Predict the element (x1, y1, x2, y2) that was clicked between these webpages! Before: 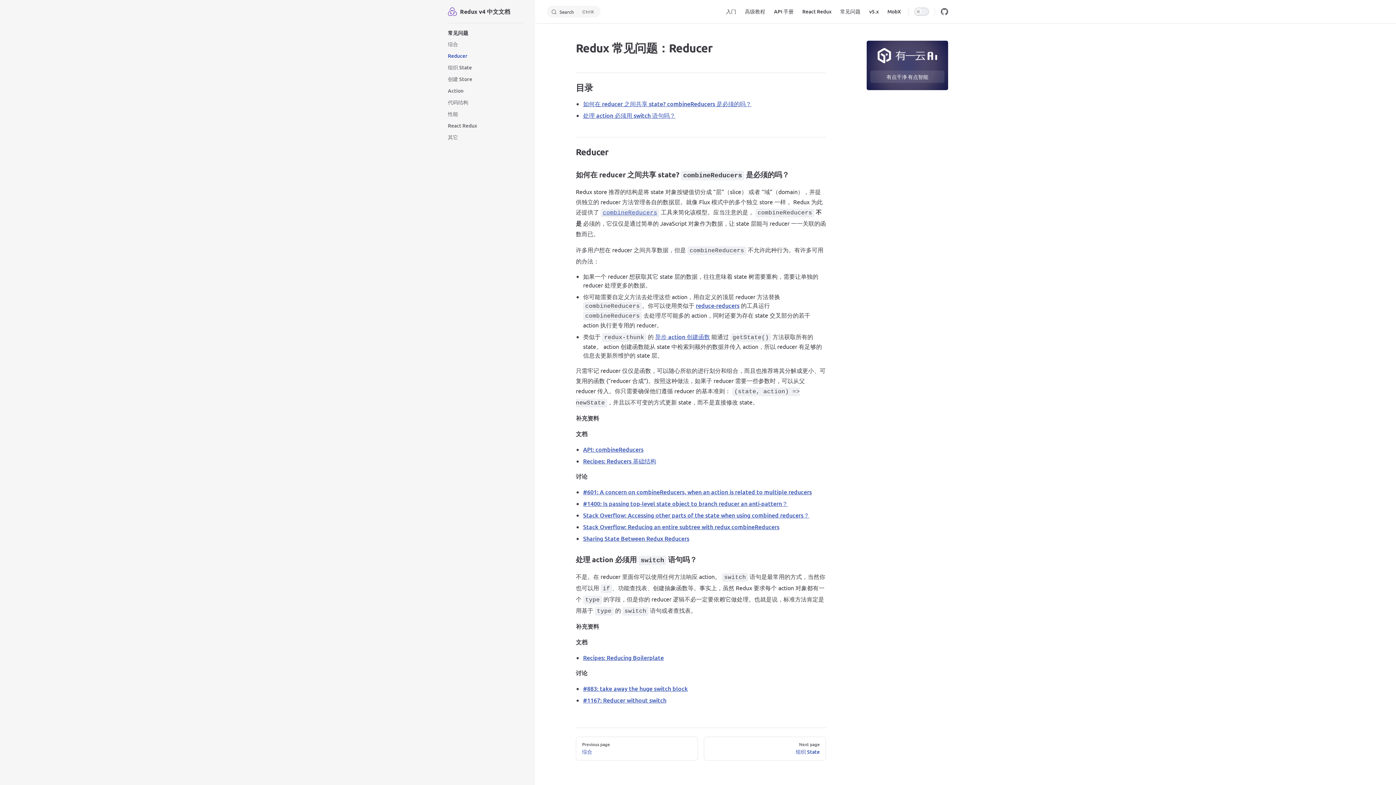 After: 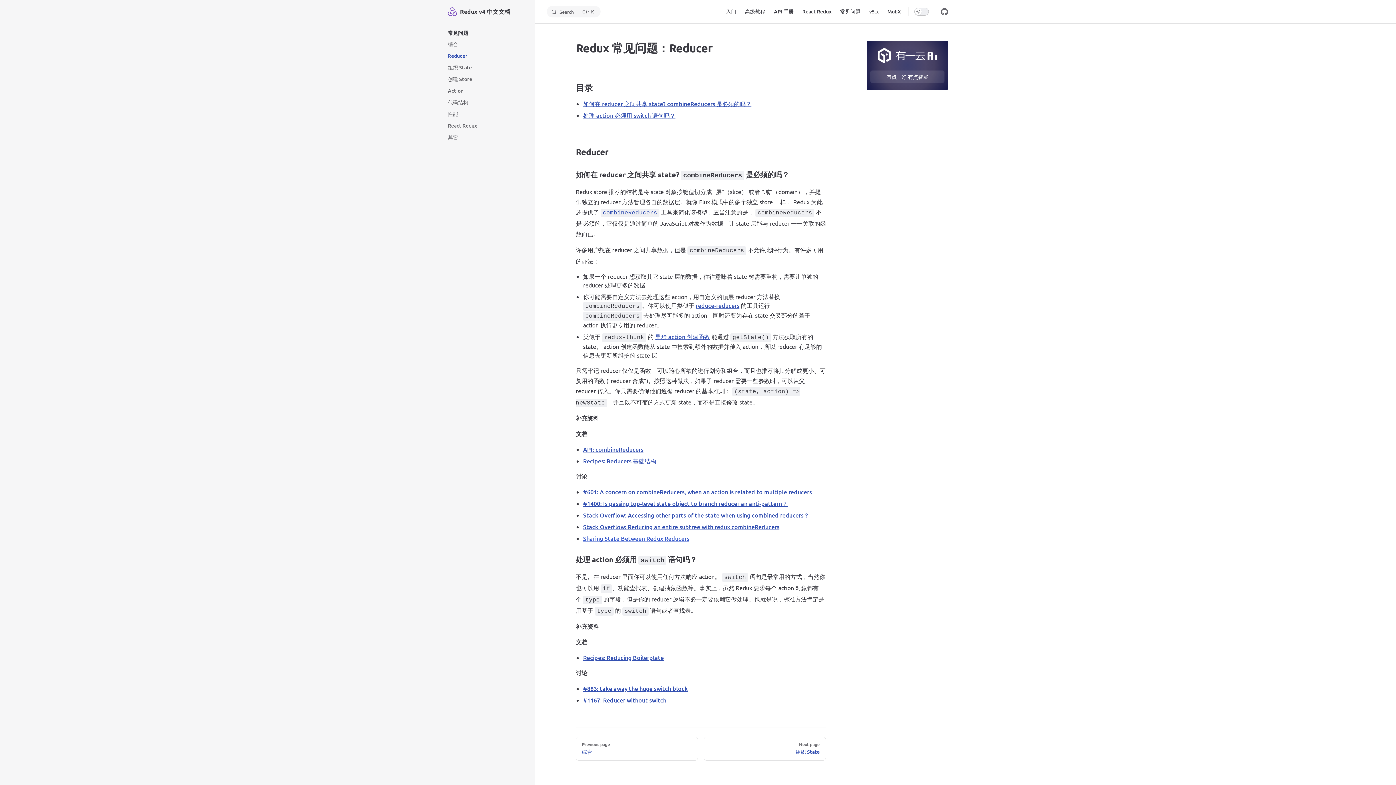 Action: label: Sharing State Between Redux Reducers bbox: (583, 534, 689, 542)